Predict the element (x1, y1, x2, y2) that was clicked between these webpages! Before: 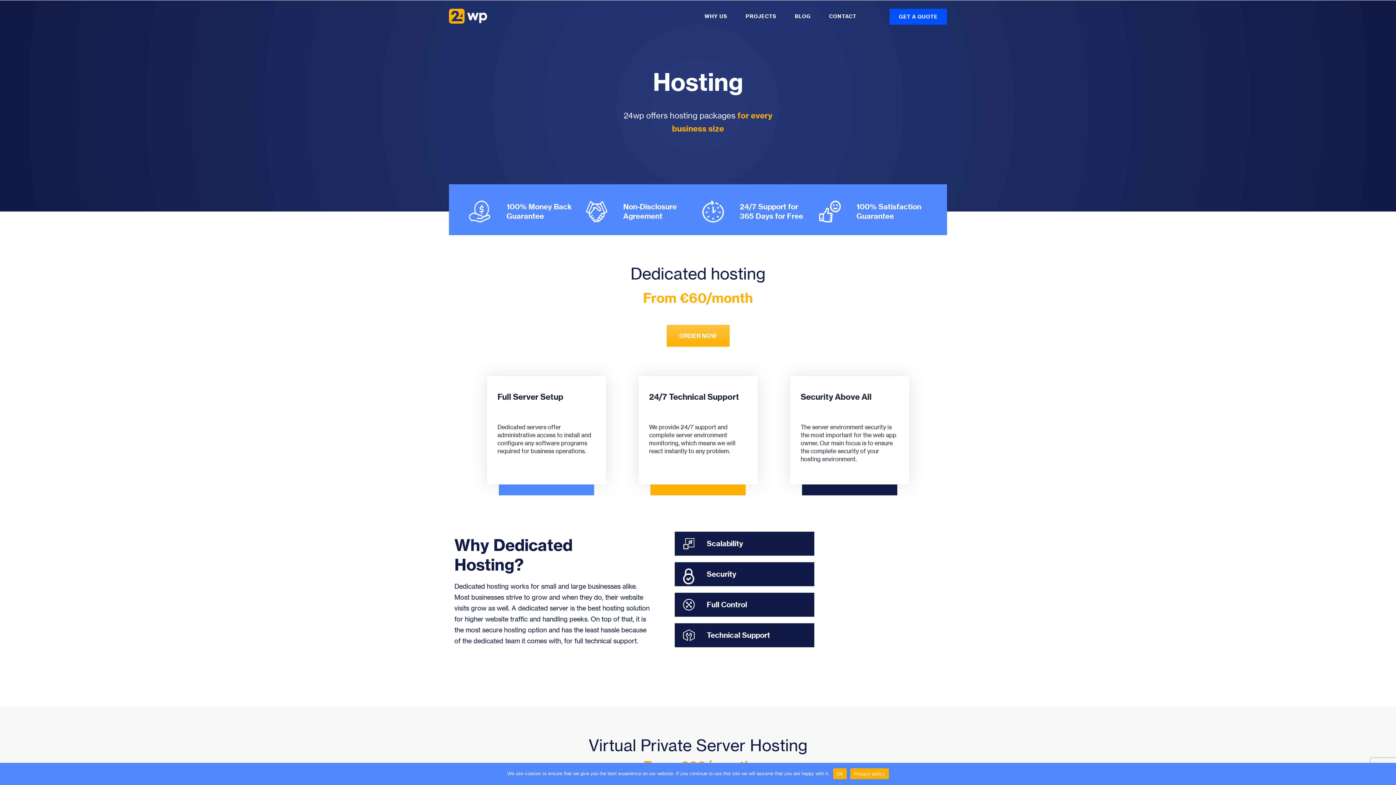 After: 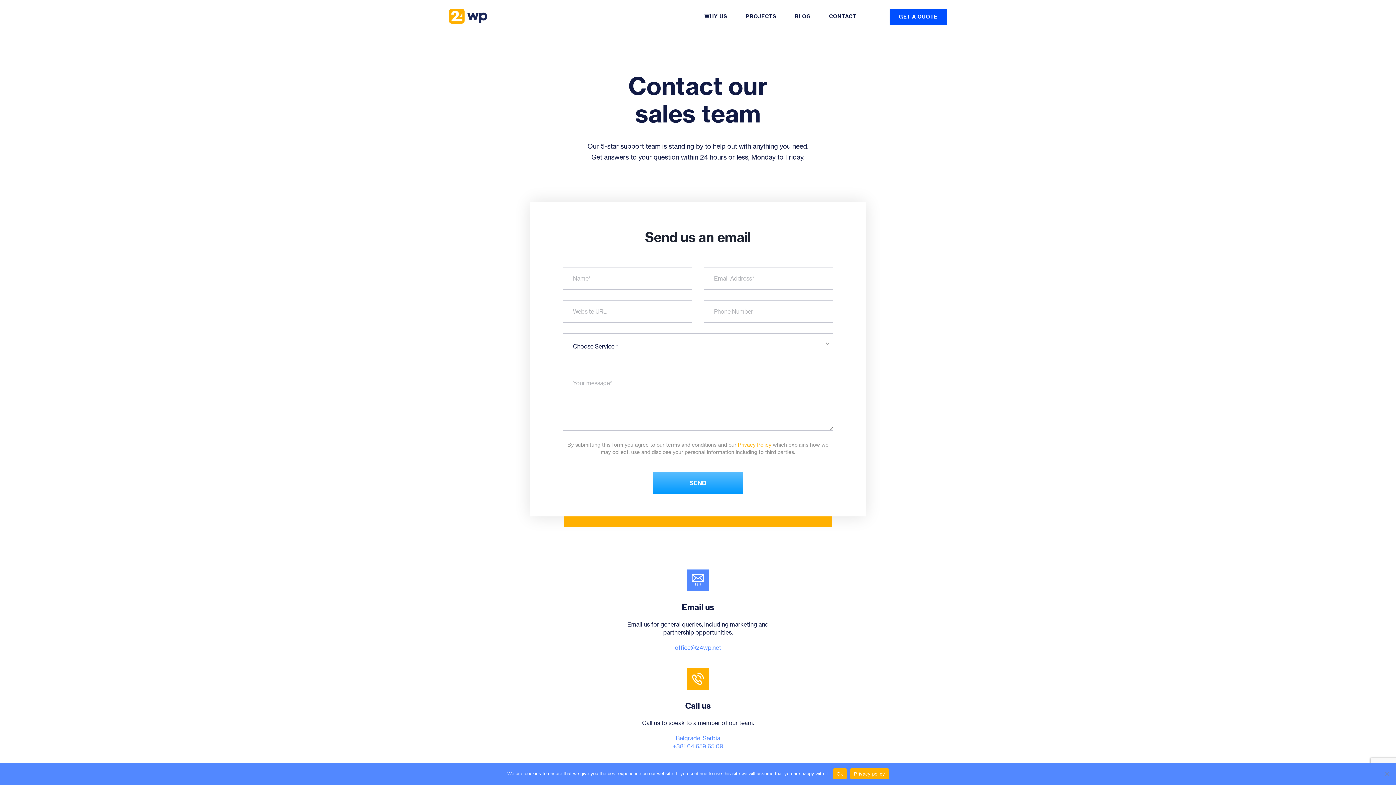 Action: bbox: (829, 9, 856, 24) label: CONTACT